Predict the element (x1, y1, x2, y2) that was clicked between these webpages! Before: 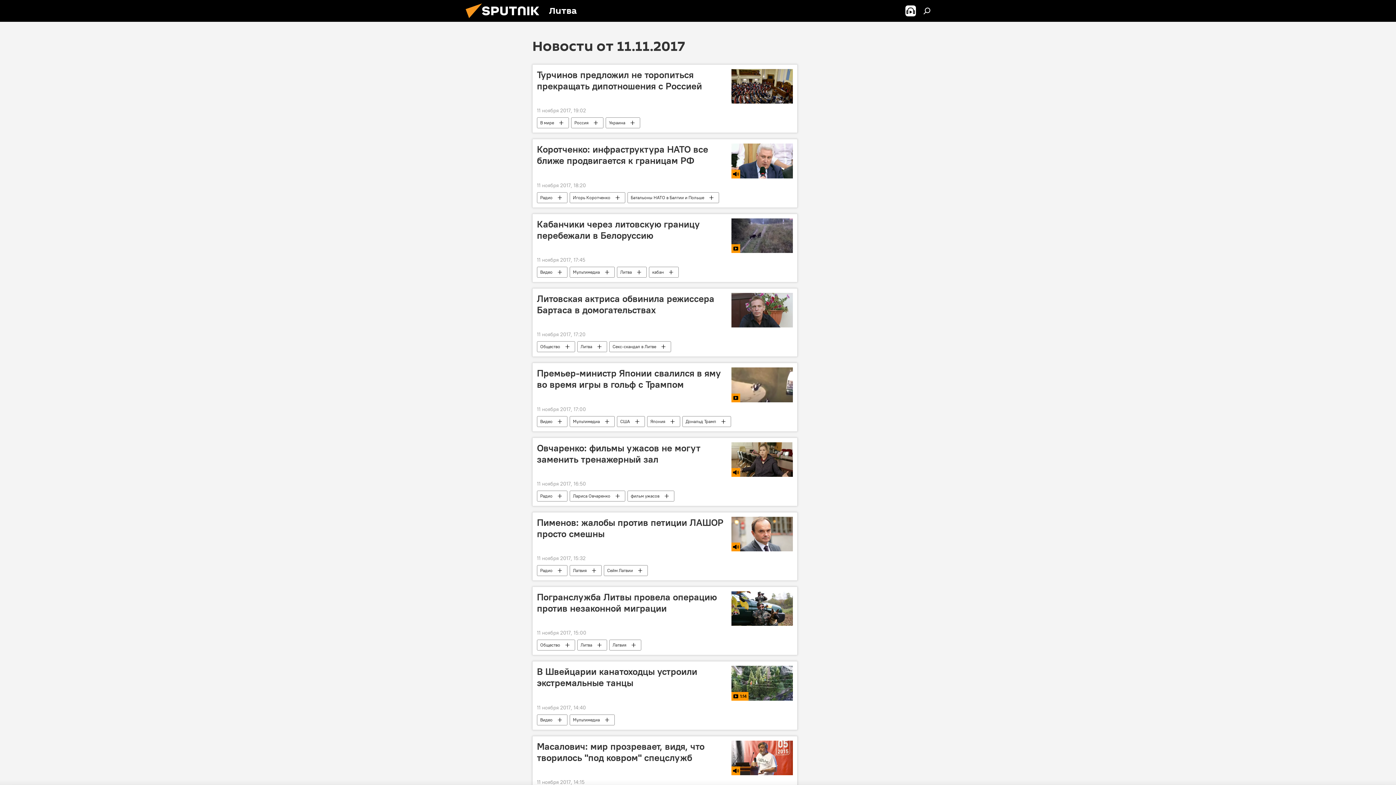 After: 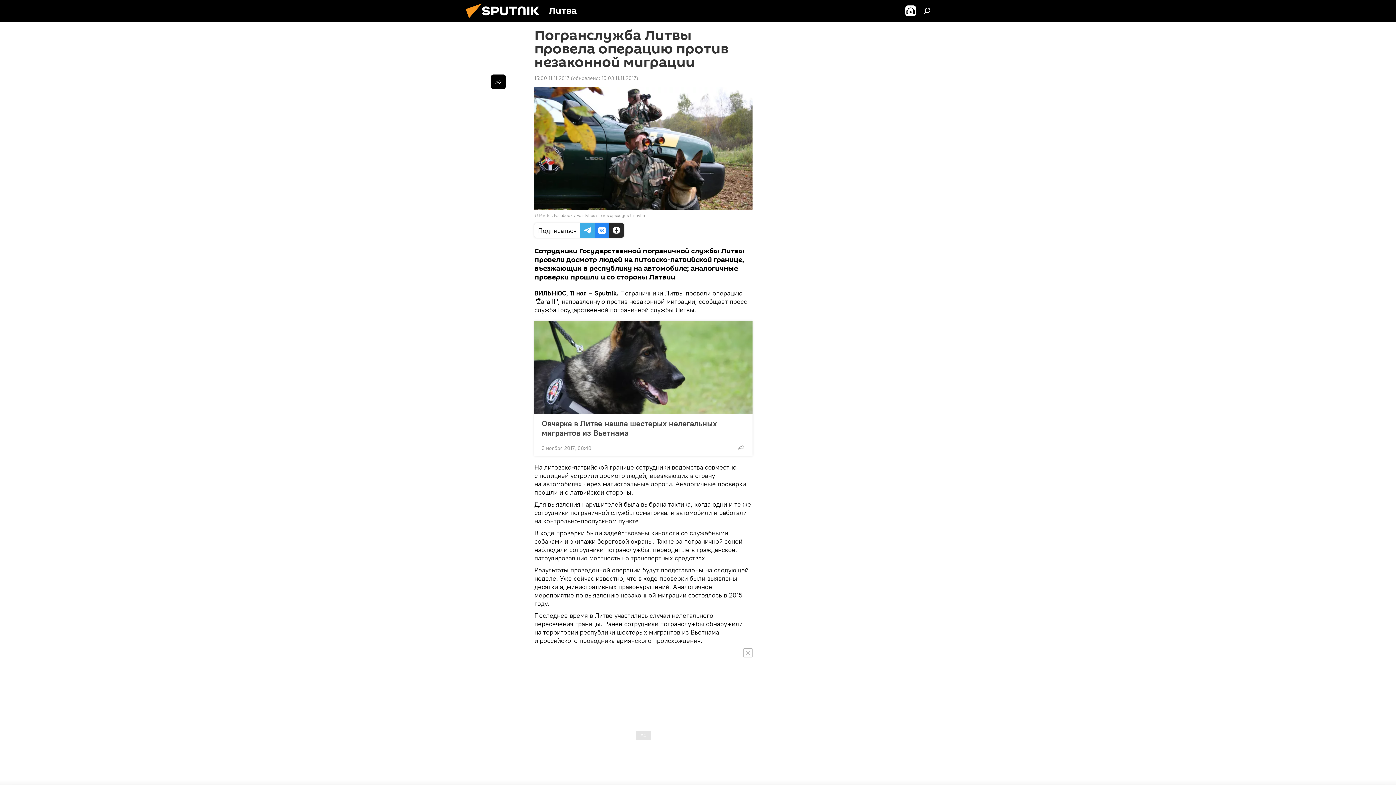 Action: bbox: (731, 591, 793, 626)